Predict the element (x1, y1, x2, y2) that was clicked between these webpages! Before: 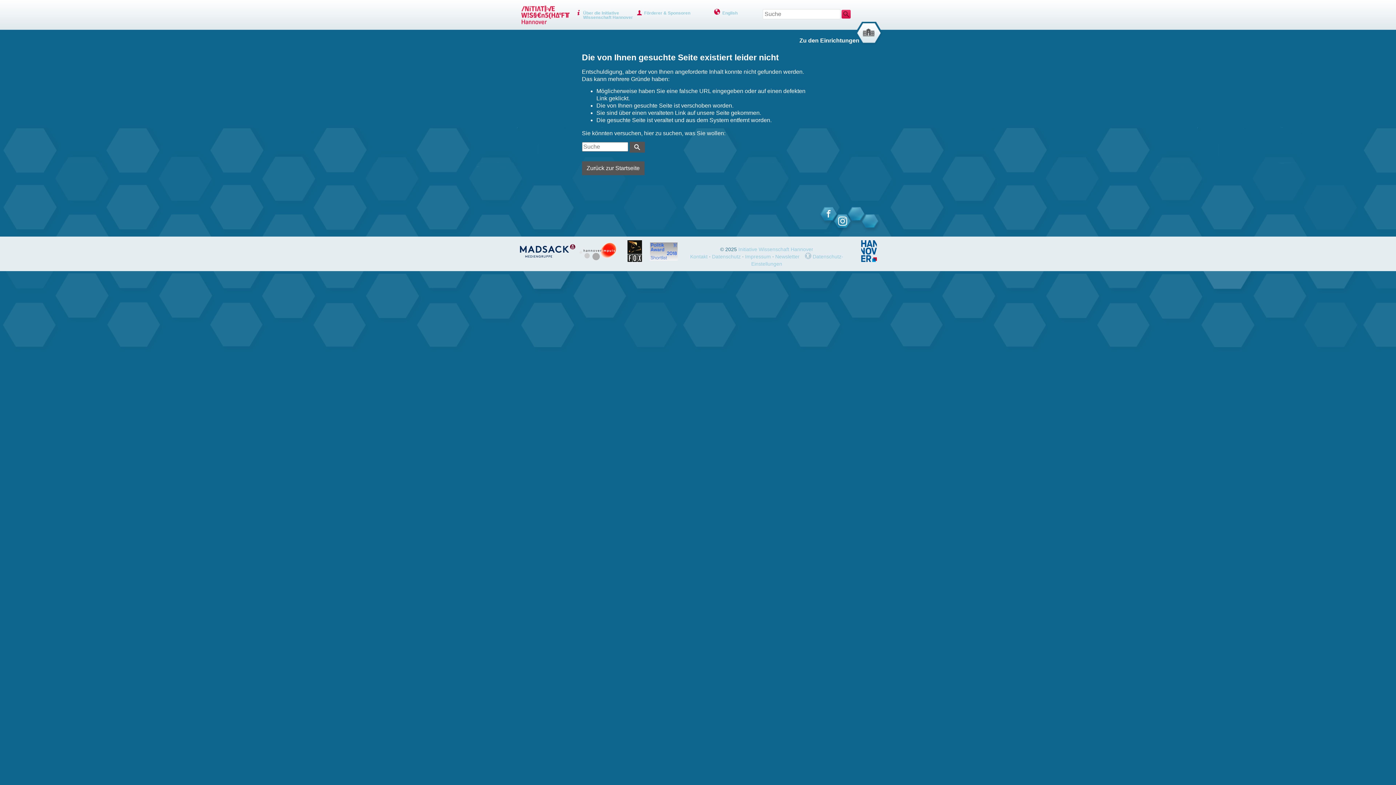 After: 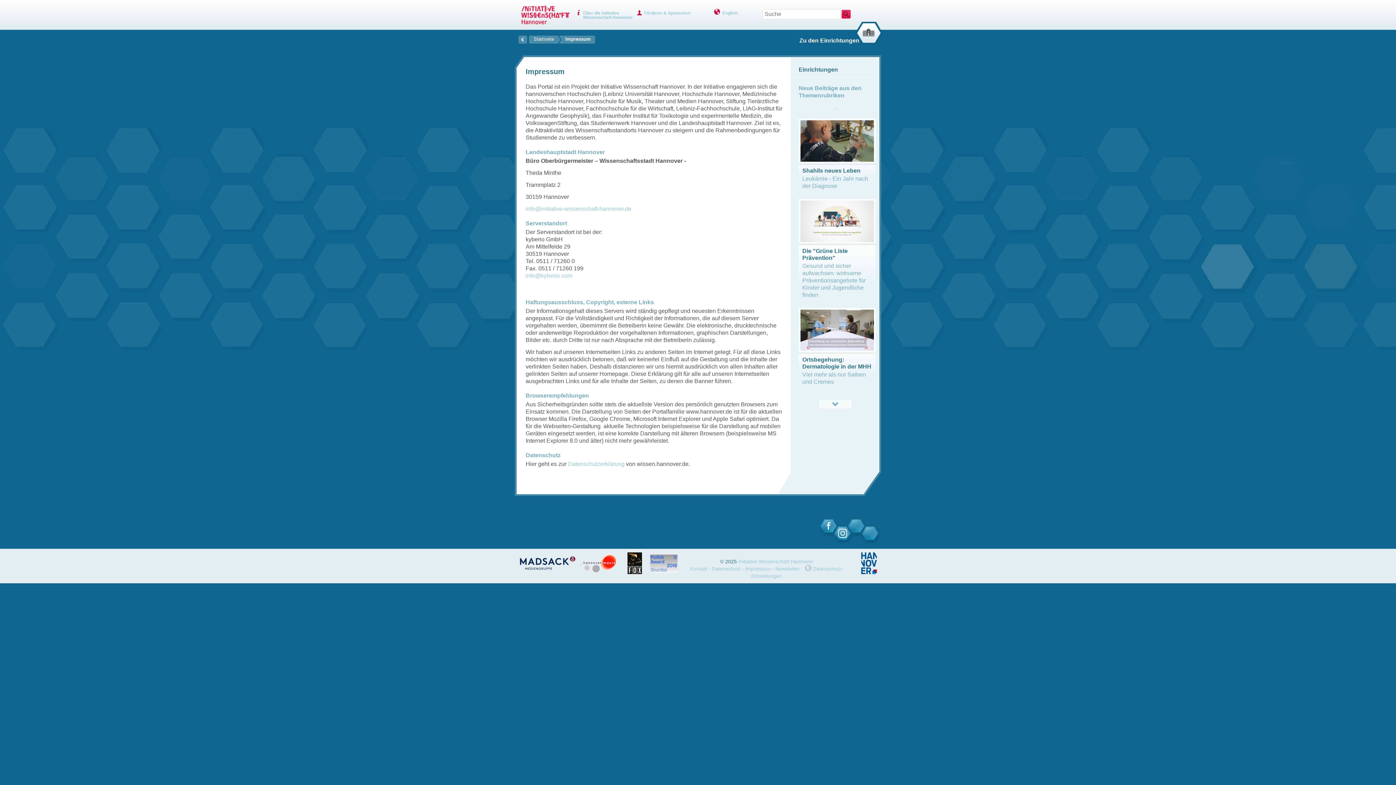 Action: label: Impressum bbox: (745, 253, 771, 259)